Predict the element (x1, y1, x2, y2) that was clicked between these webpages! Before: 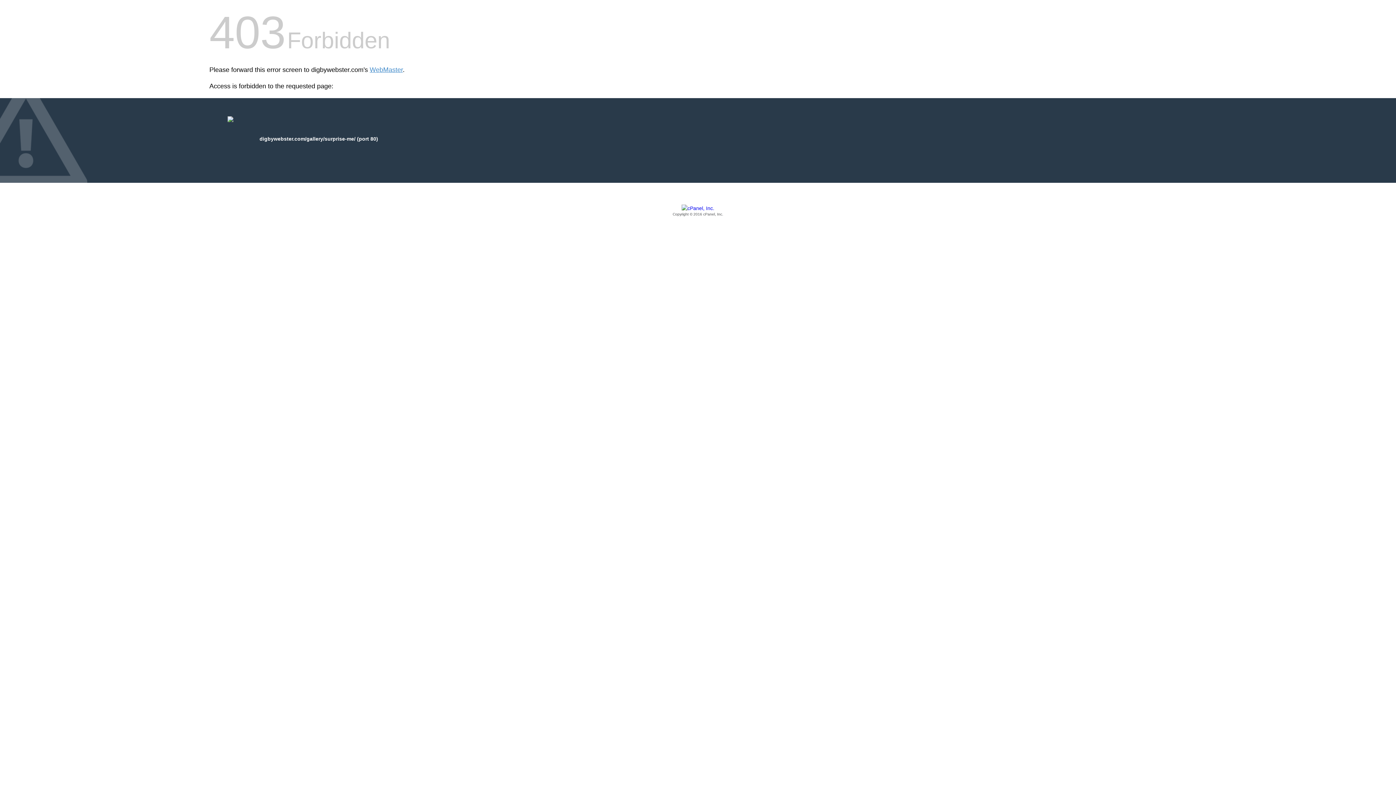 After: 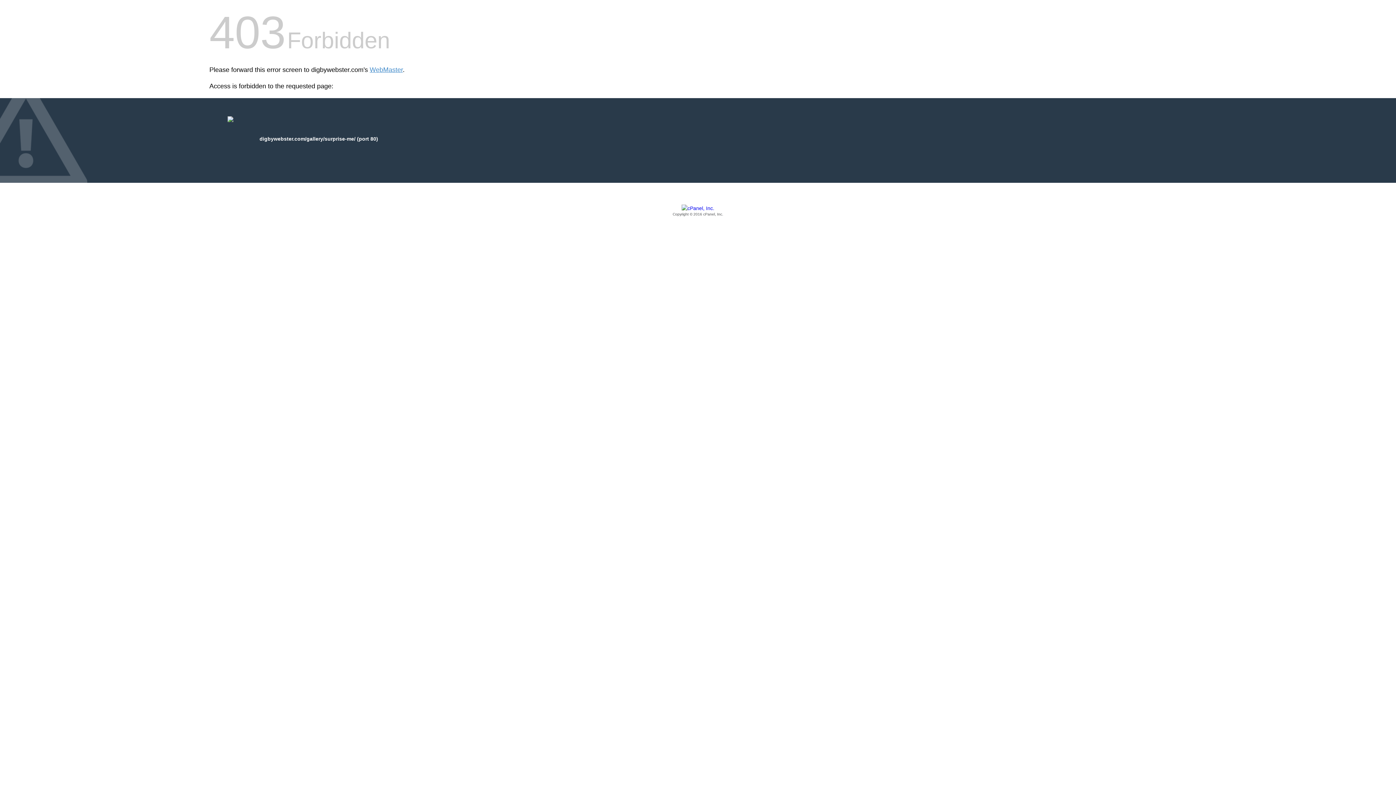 Action: label: Copyright © 2016 cPanel, Inc. bbox: (209, 205, 1186, 217)